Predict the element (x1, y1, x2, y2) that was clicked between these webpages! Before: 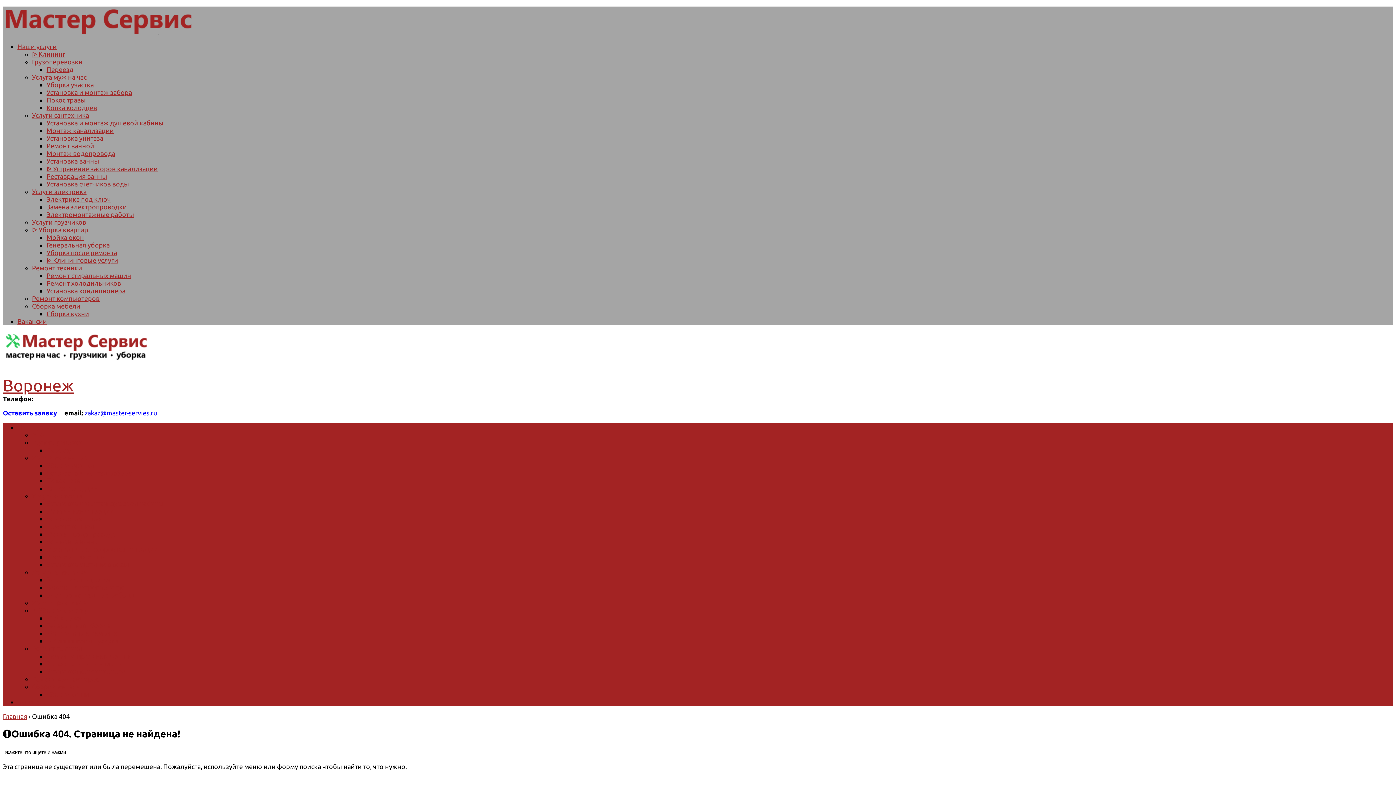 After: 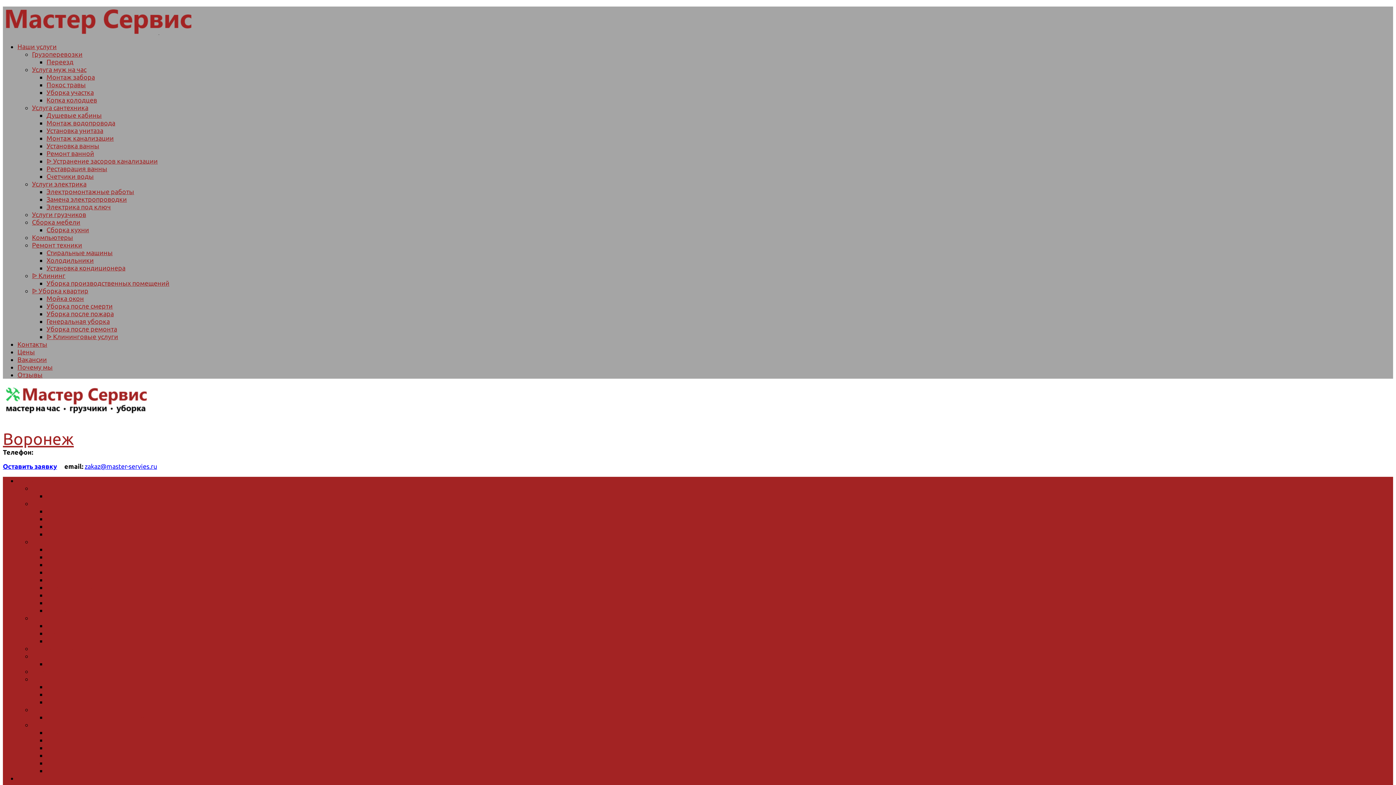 Action: label: Установка унитаза bbox: (46, 515, 103, 522)